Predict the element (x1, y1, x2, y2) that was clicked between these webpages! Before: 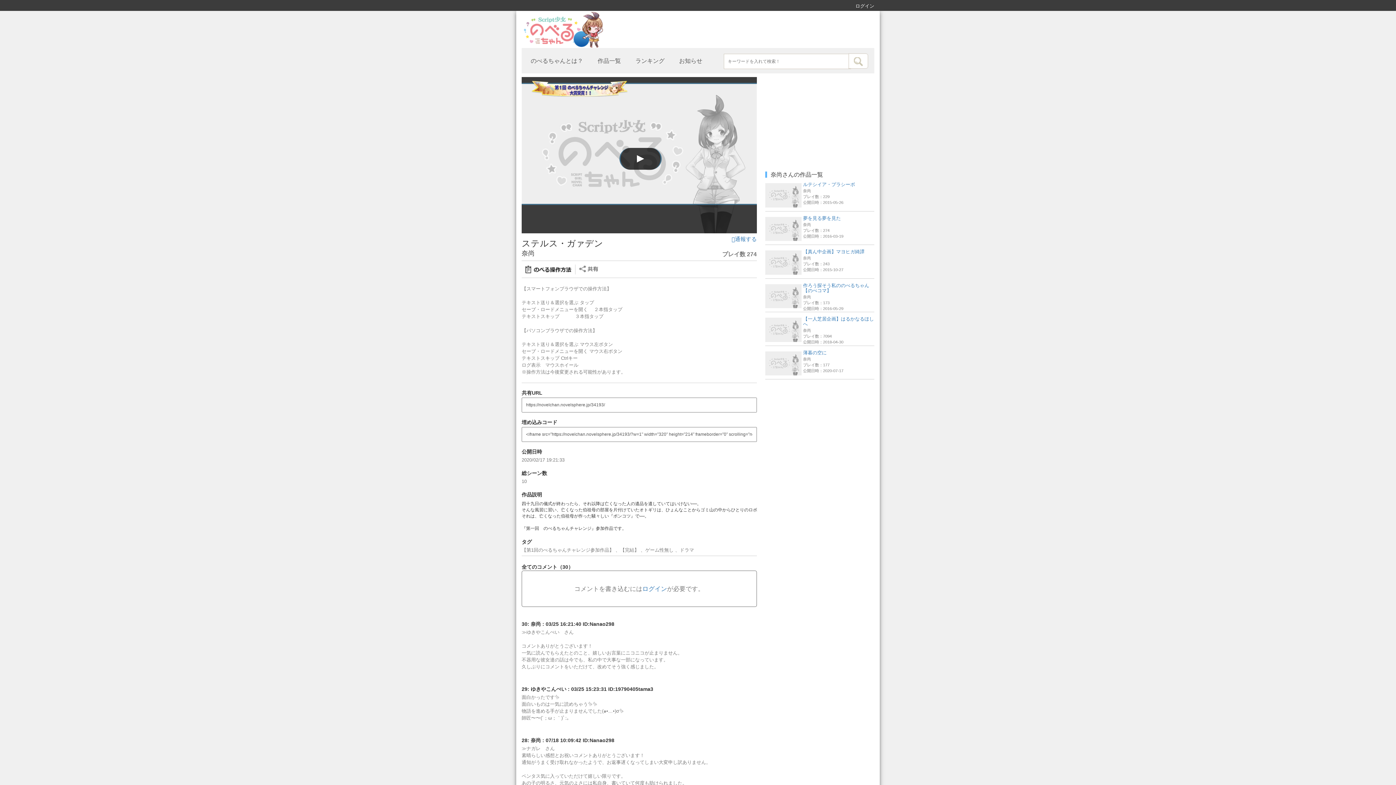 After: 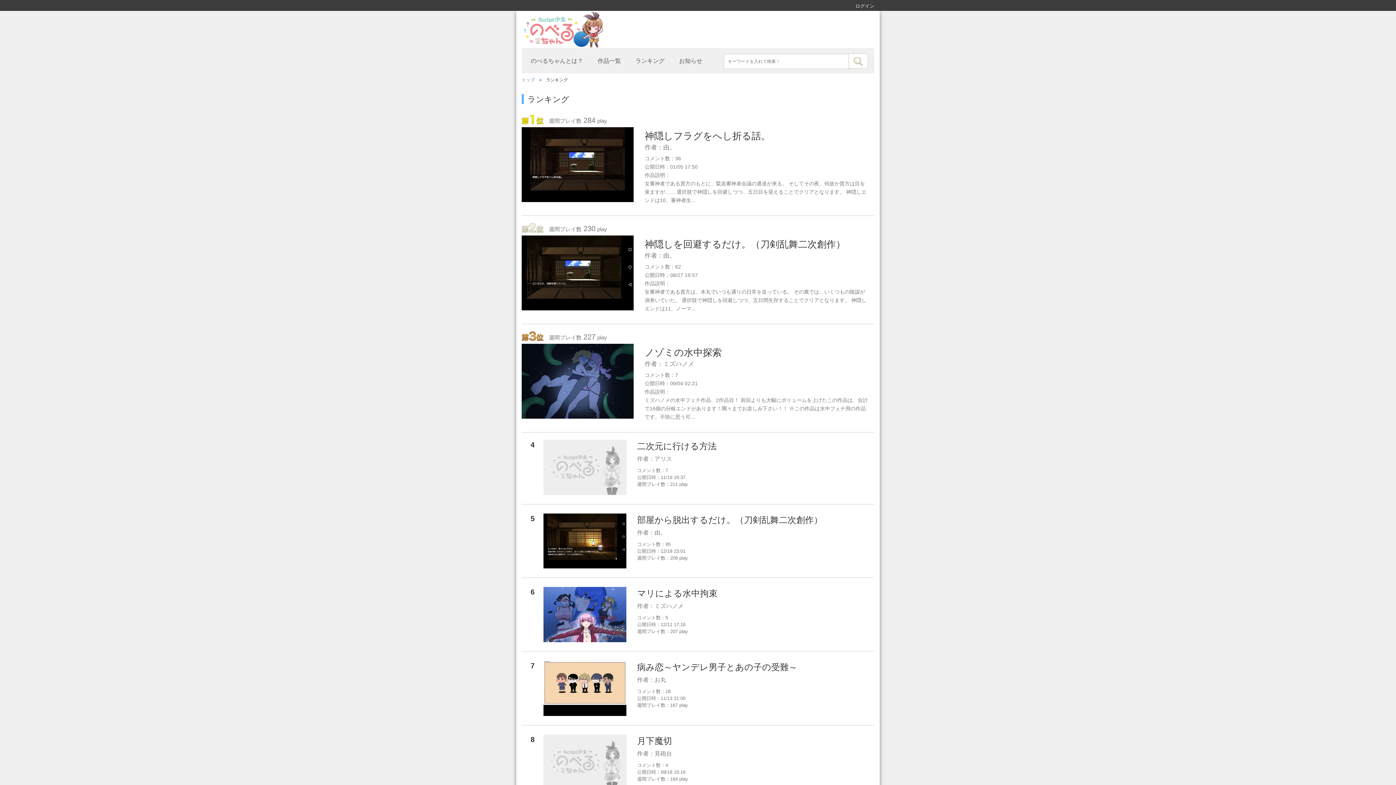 Action: bbox: (635, 57, 664, 64) label: ランキング